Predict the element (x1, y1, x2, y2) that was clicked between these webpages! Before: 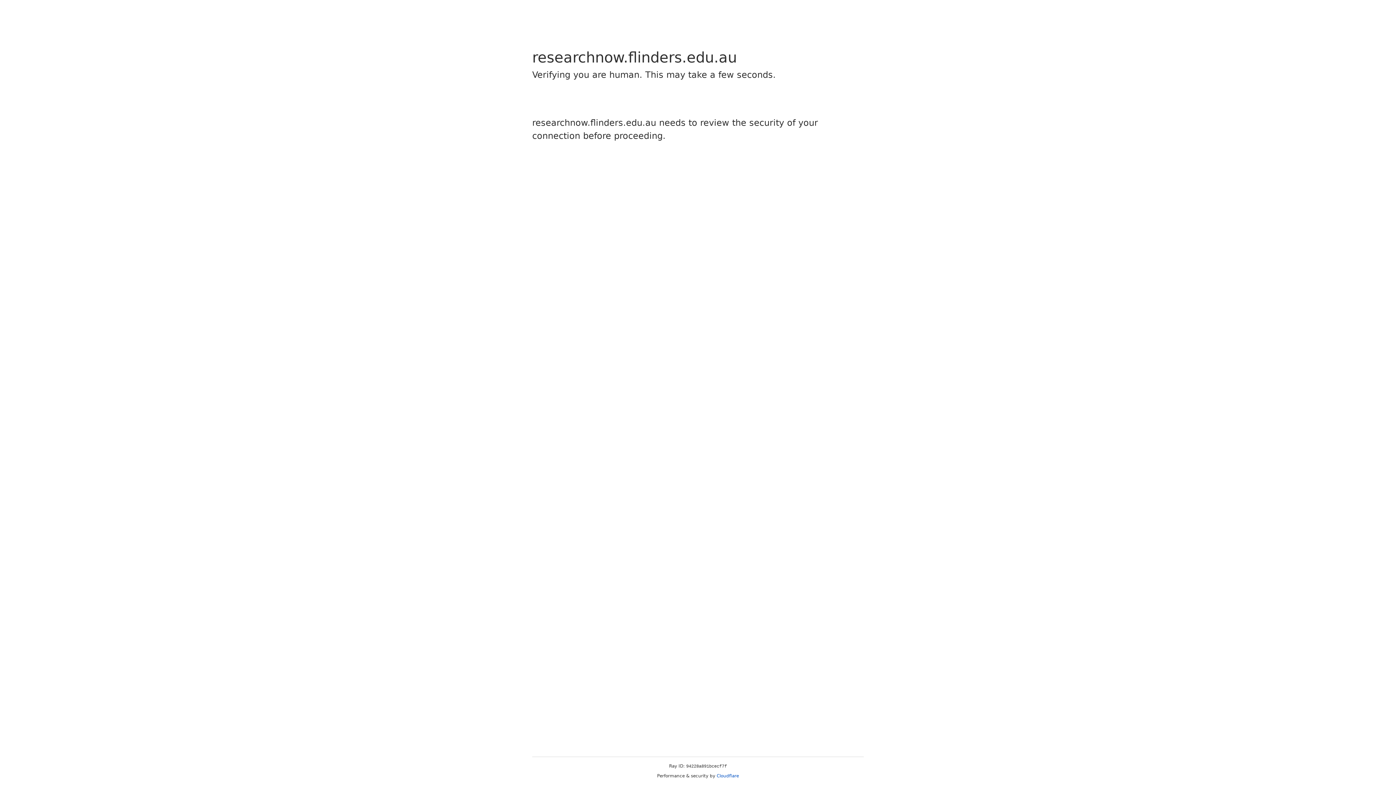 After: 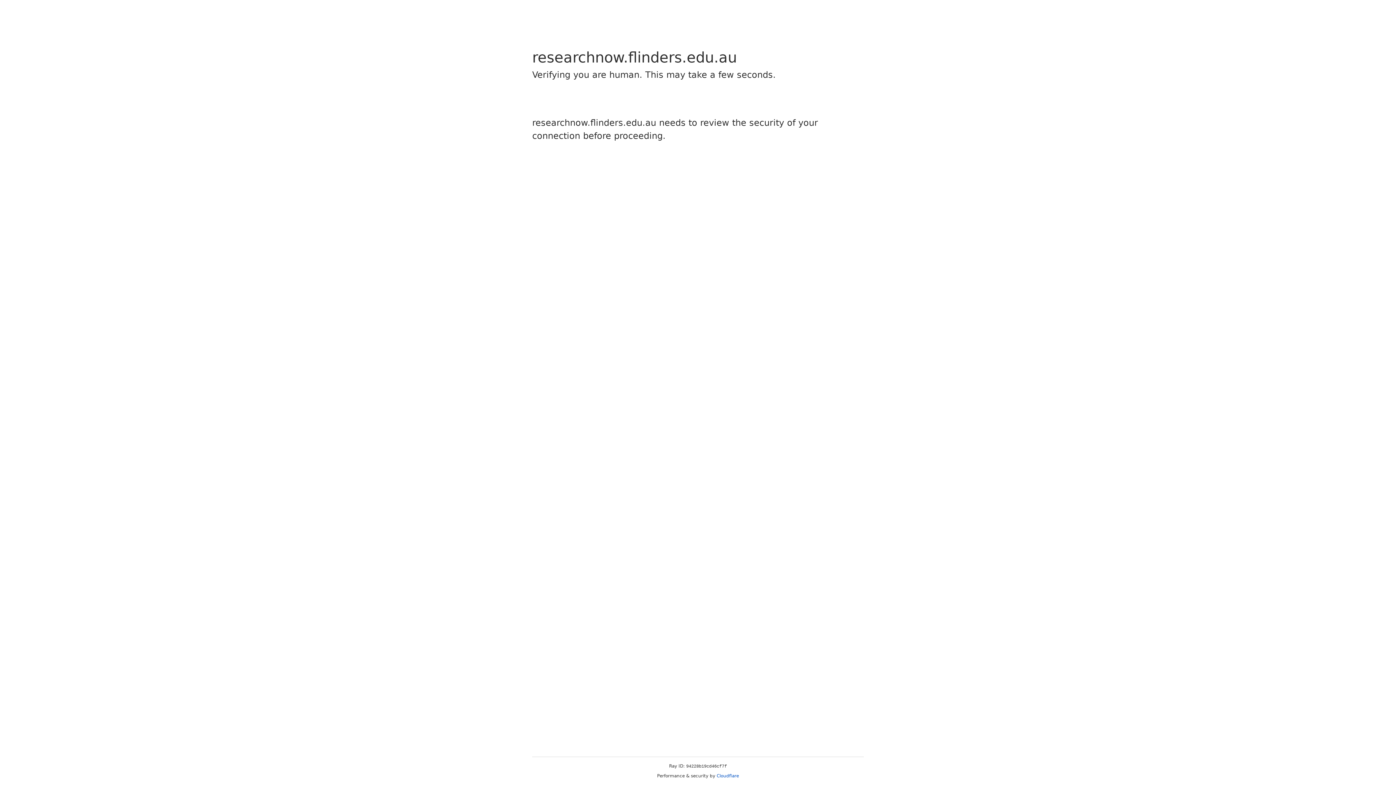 Action: bbox: (716, 773, 739, 778) label: Cloudflare